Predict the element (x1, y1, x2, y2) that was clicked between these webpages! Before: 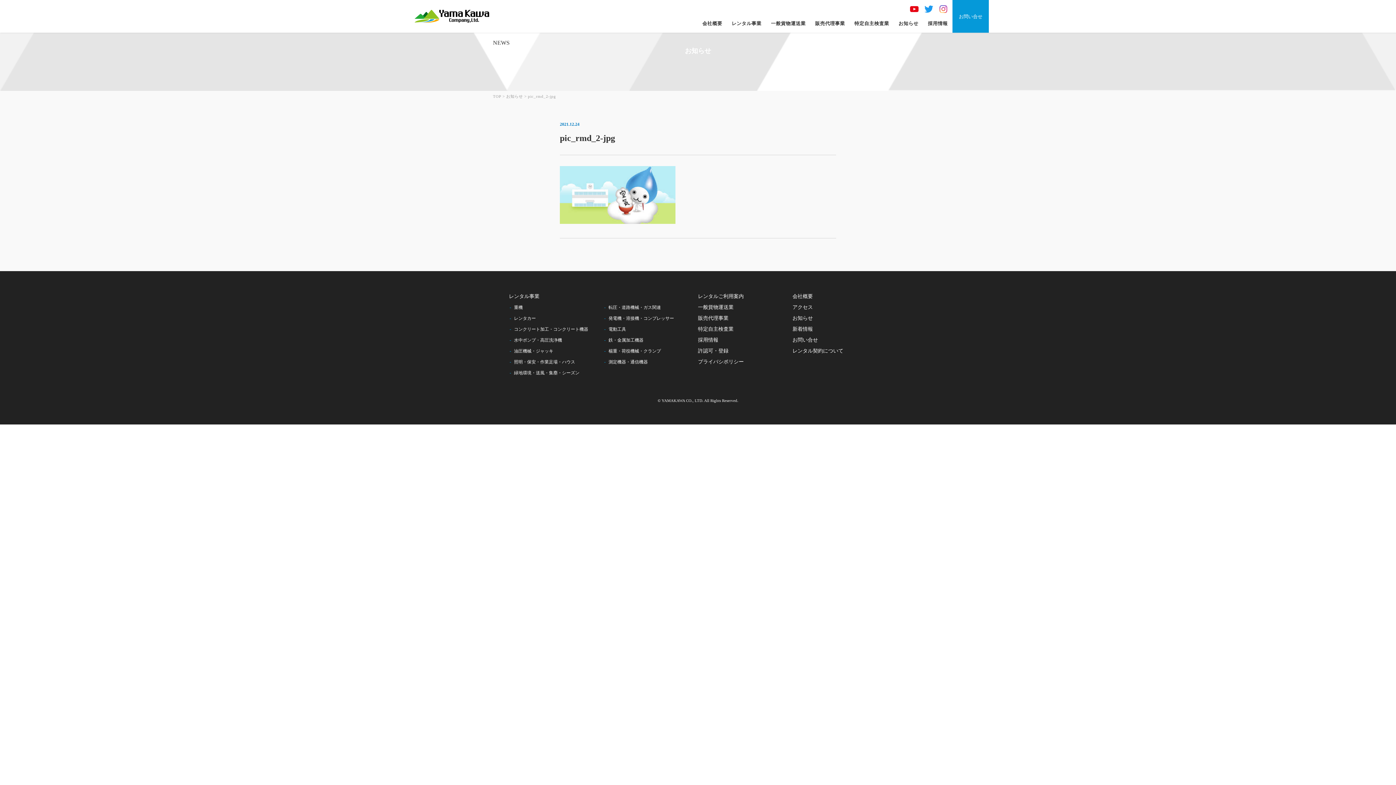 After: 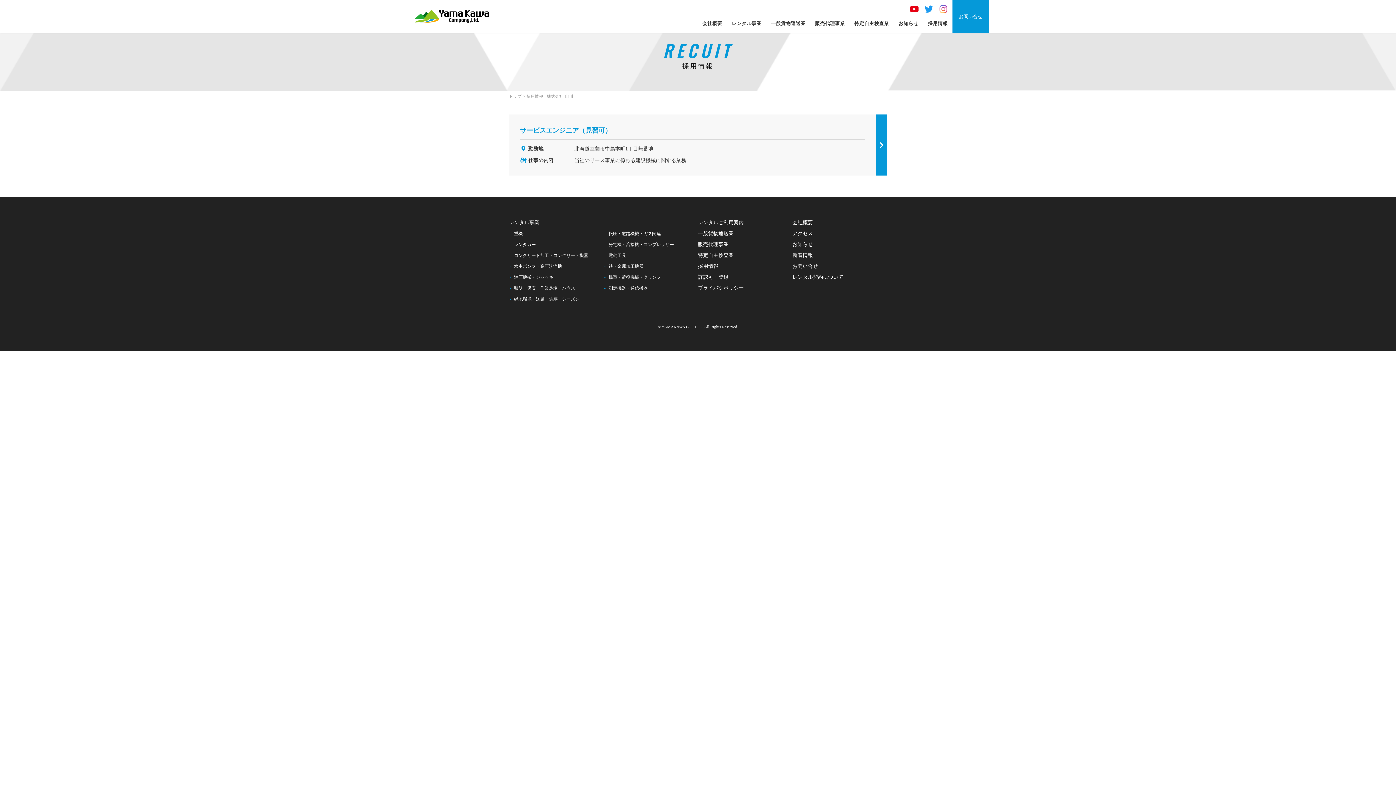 Action: label: 採用情報 bbox: (923, 14, 952, 32)